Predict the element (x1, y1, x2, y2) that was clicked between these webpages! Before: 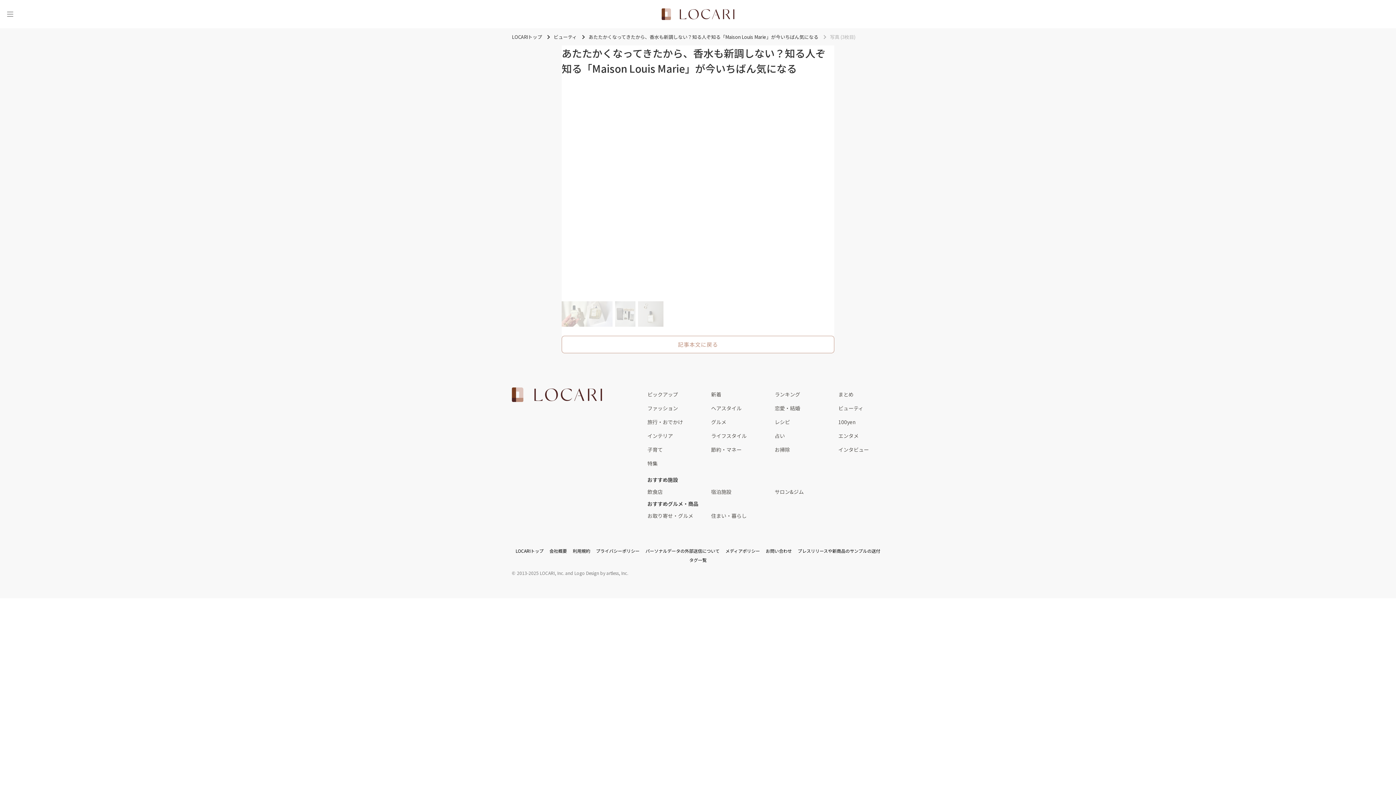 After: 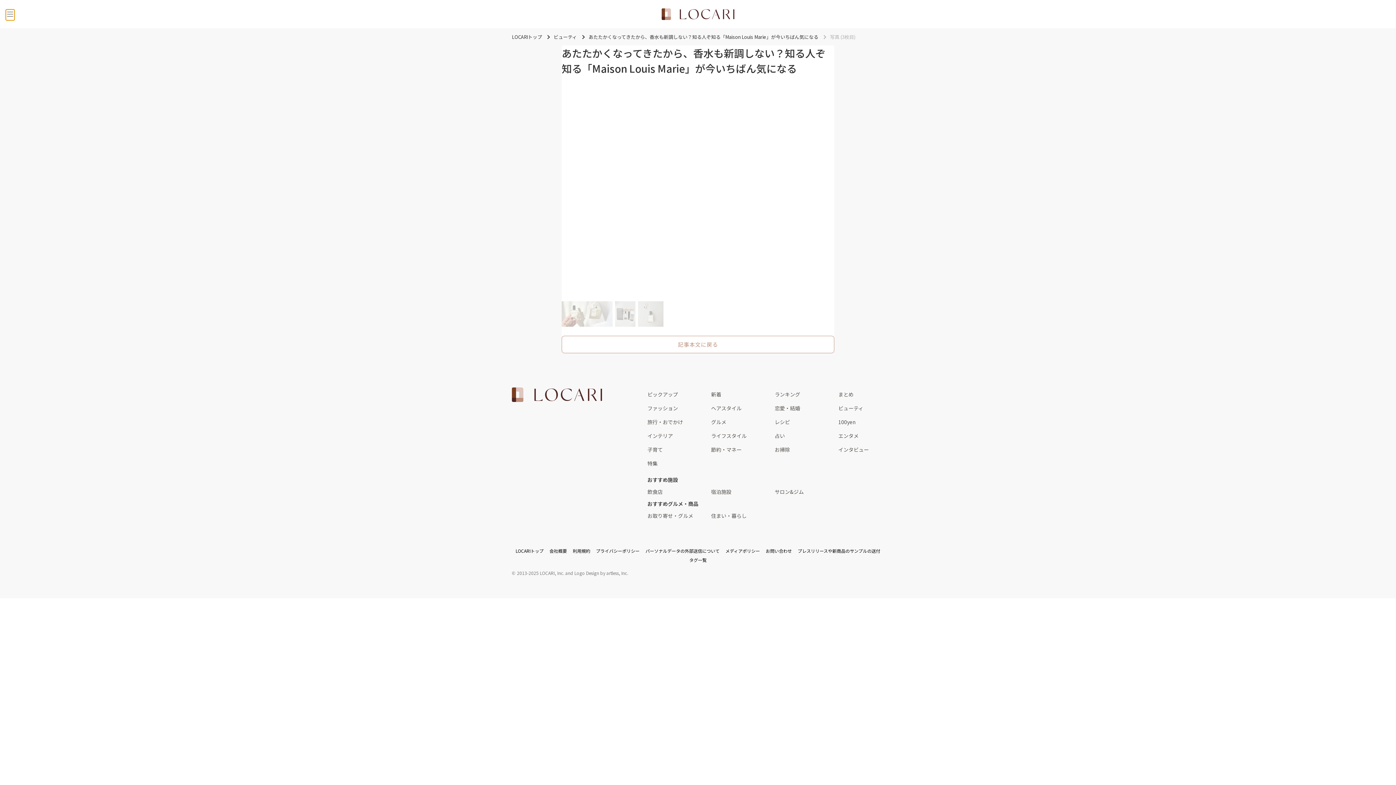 Action: label: メニュー bbox: (5, 9, 14, 18)